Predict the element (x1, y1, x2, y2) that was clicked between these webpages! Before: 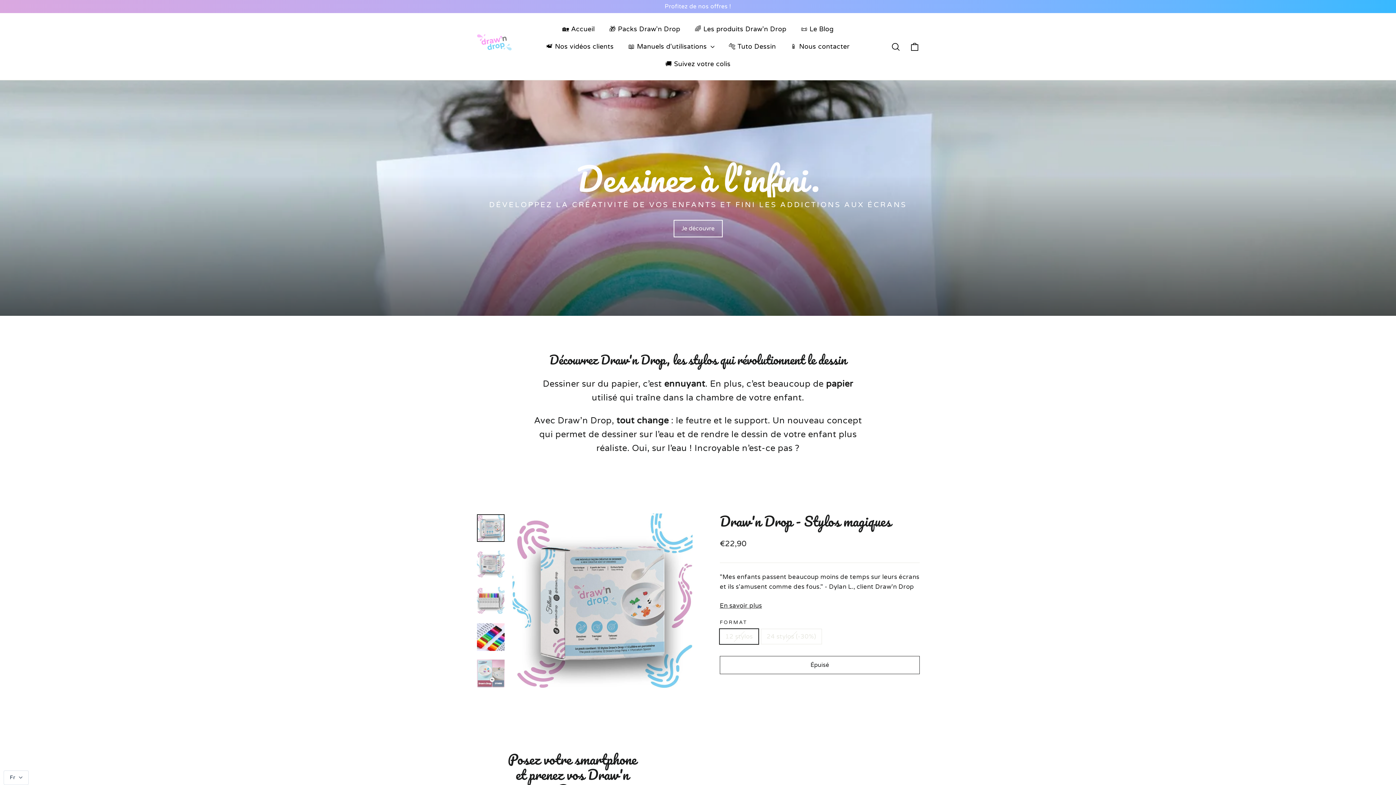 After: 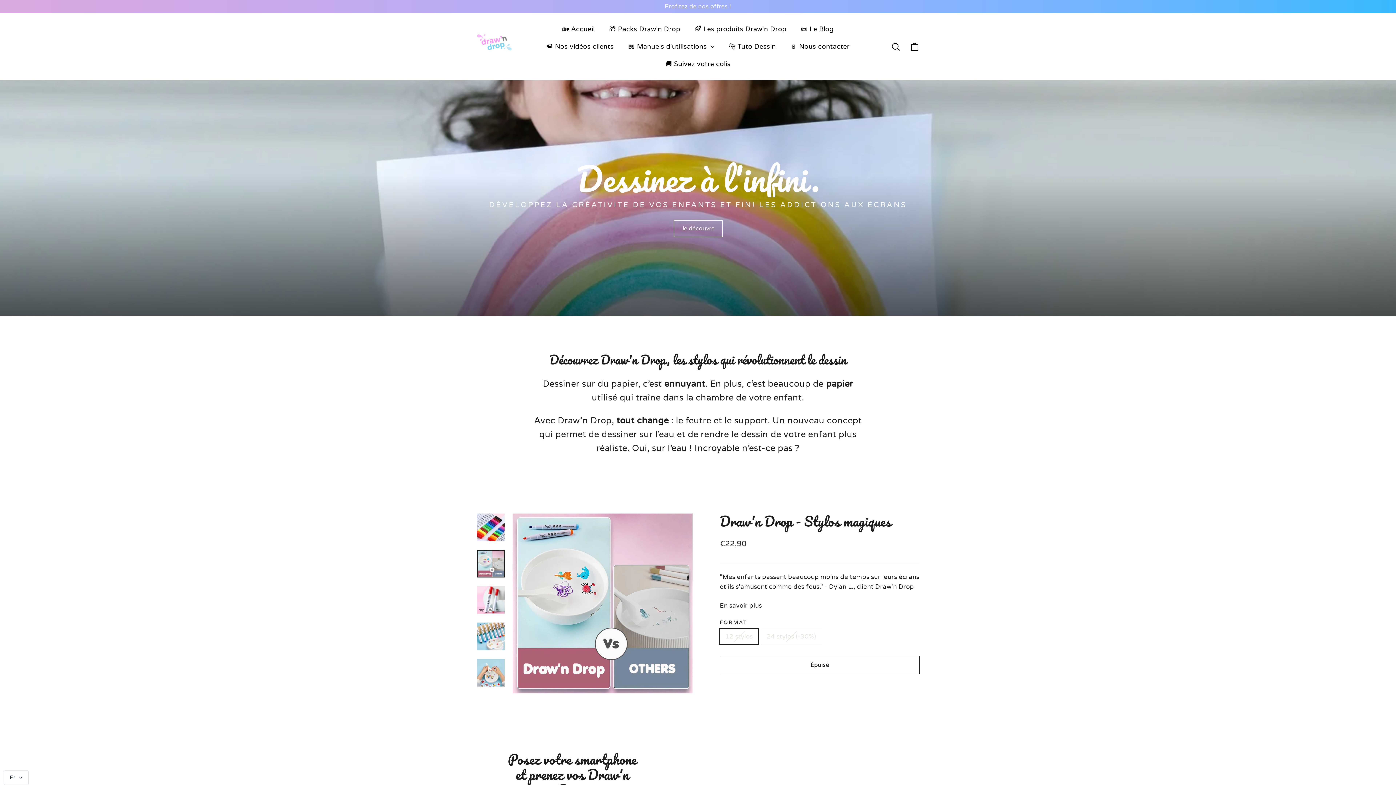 Action: bbox: (477, 660, 504, 687)